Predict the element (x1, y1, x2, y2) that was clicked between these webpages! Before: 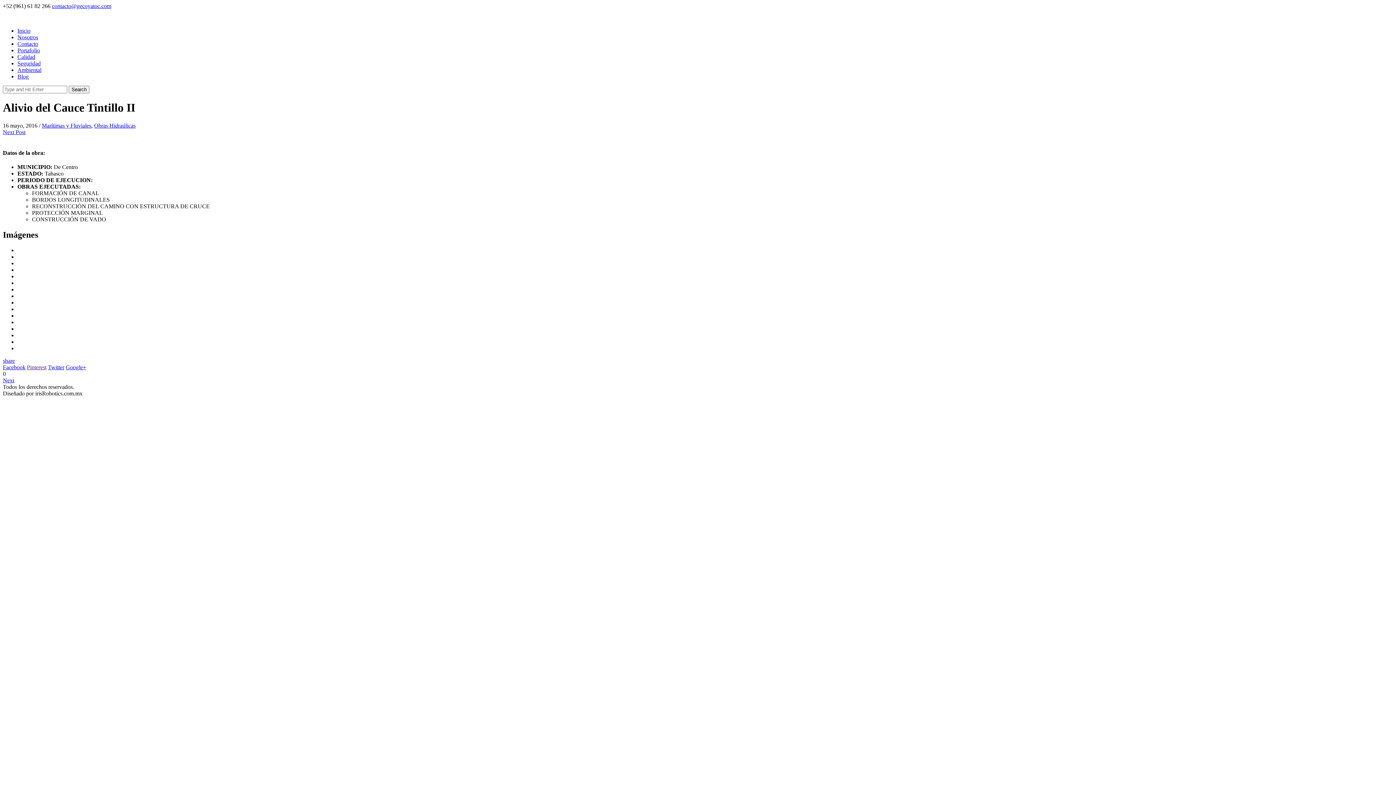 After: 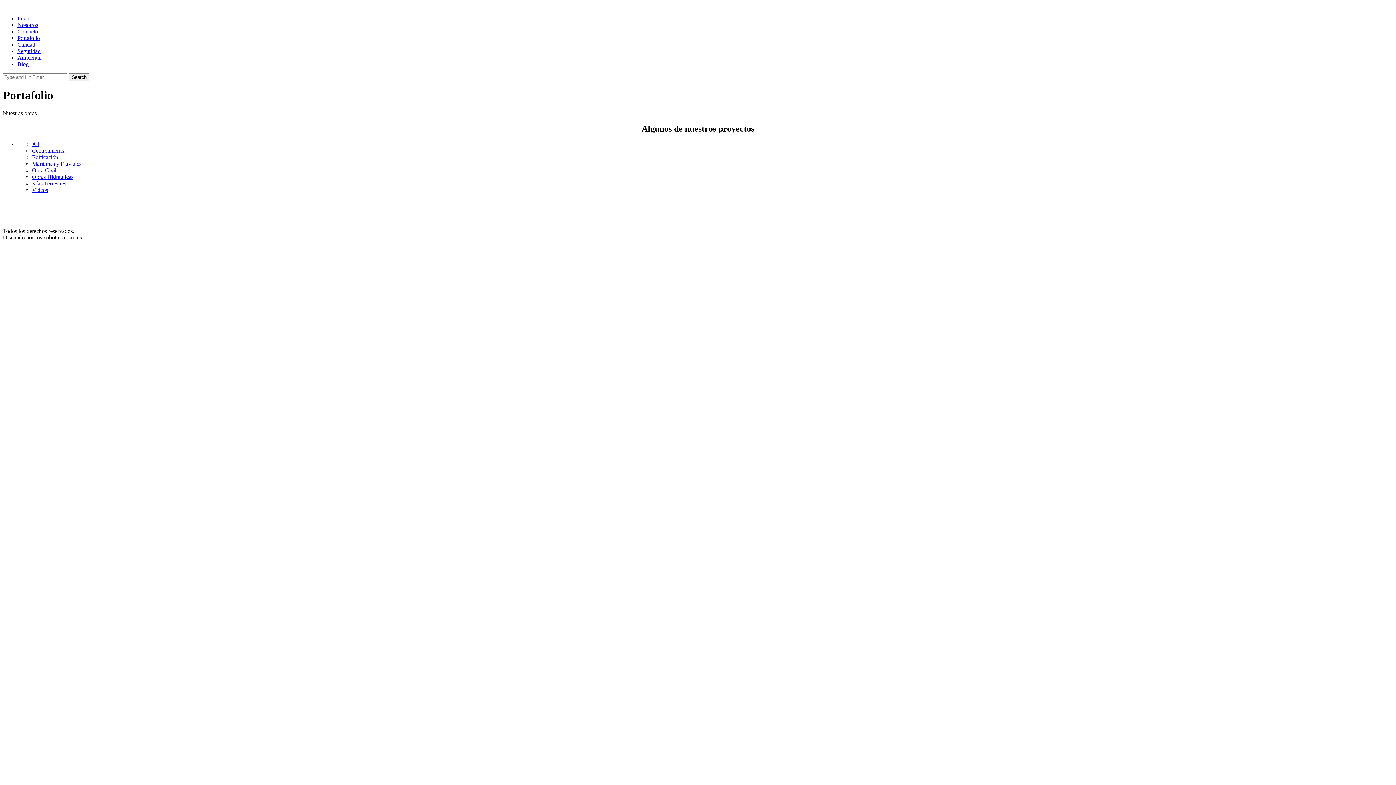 Action: bbox: (17, 47, 40, 53) label: Portafolio